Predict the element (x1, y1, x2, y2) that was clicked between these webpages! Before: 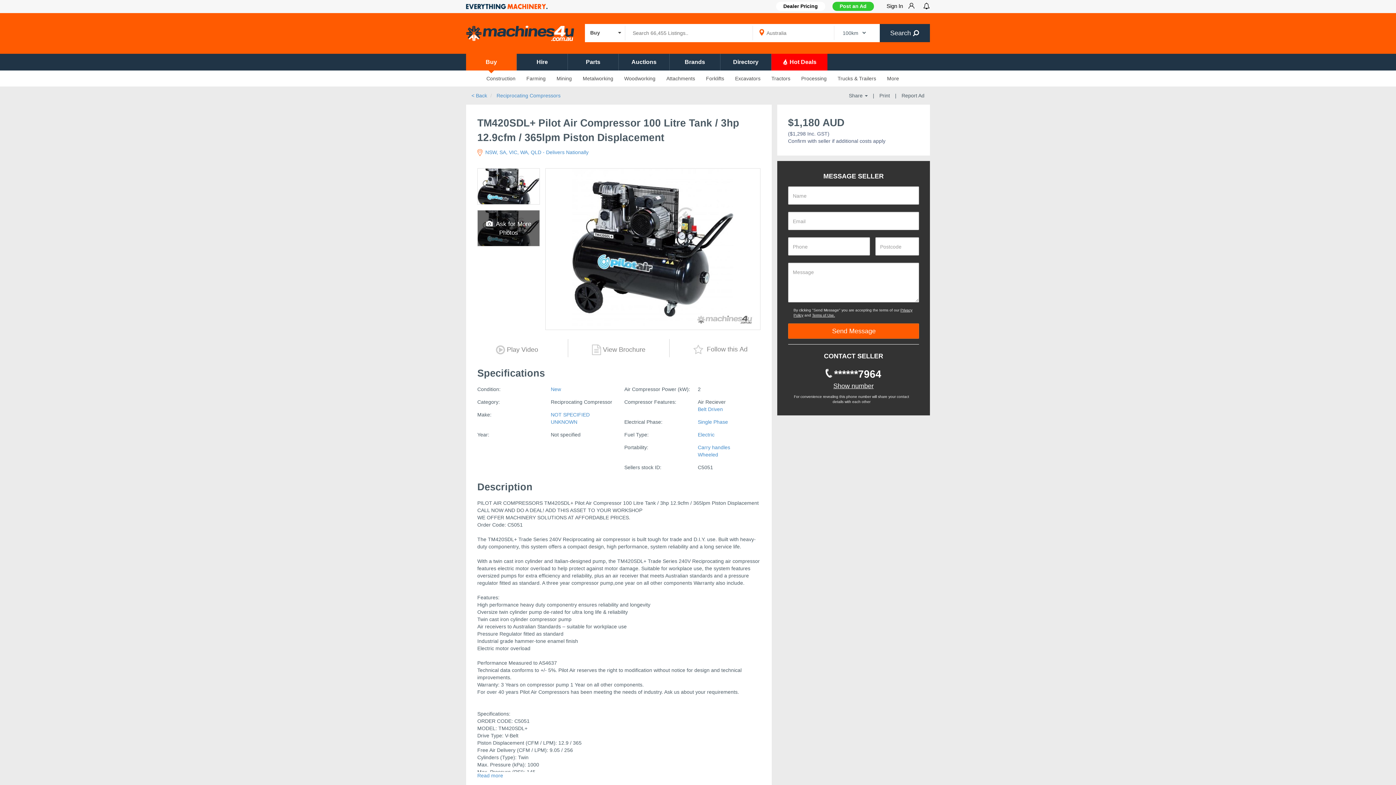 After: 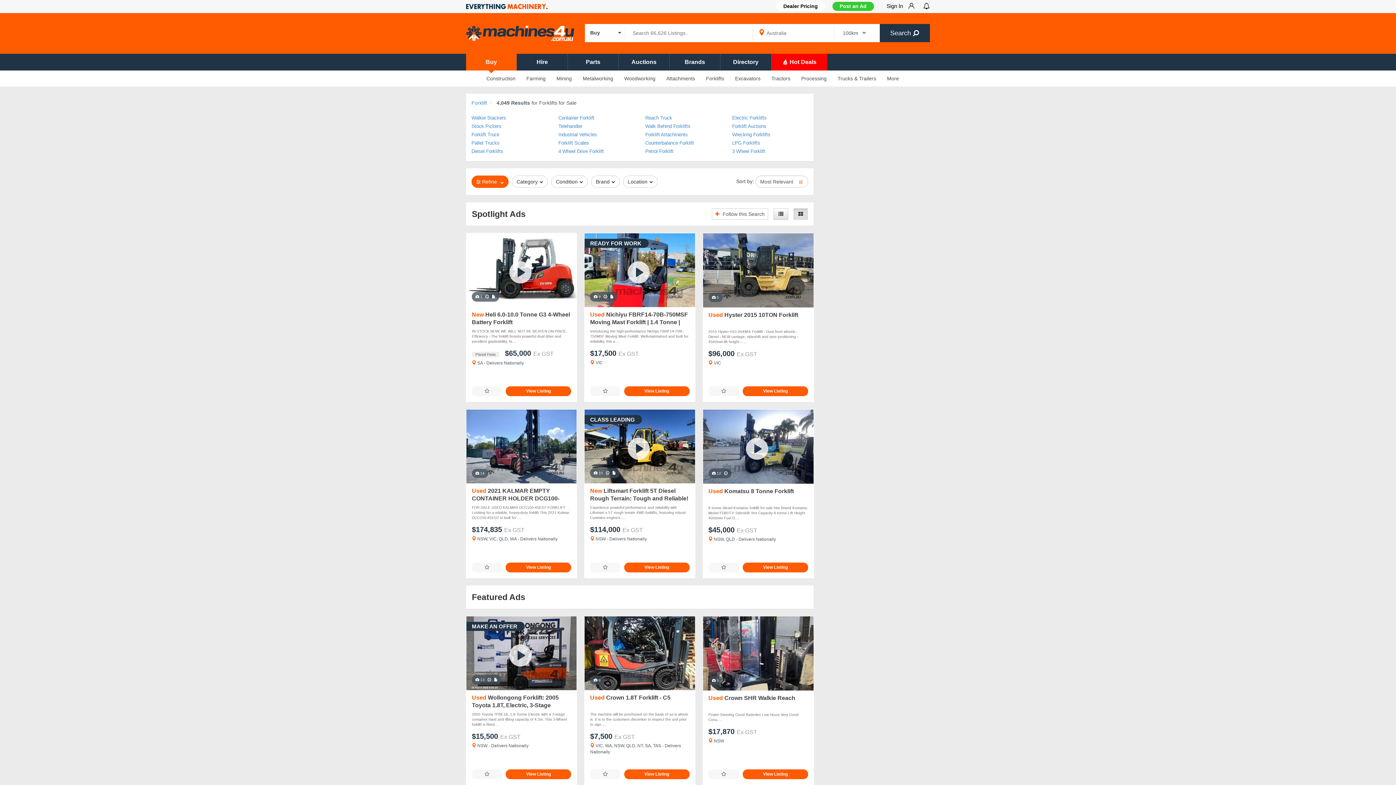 Action: label: Forklifts bbox: (700, 75, 729, 81)